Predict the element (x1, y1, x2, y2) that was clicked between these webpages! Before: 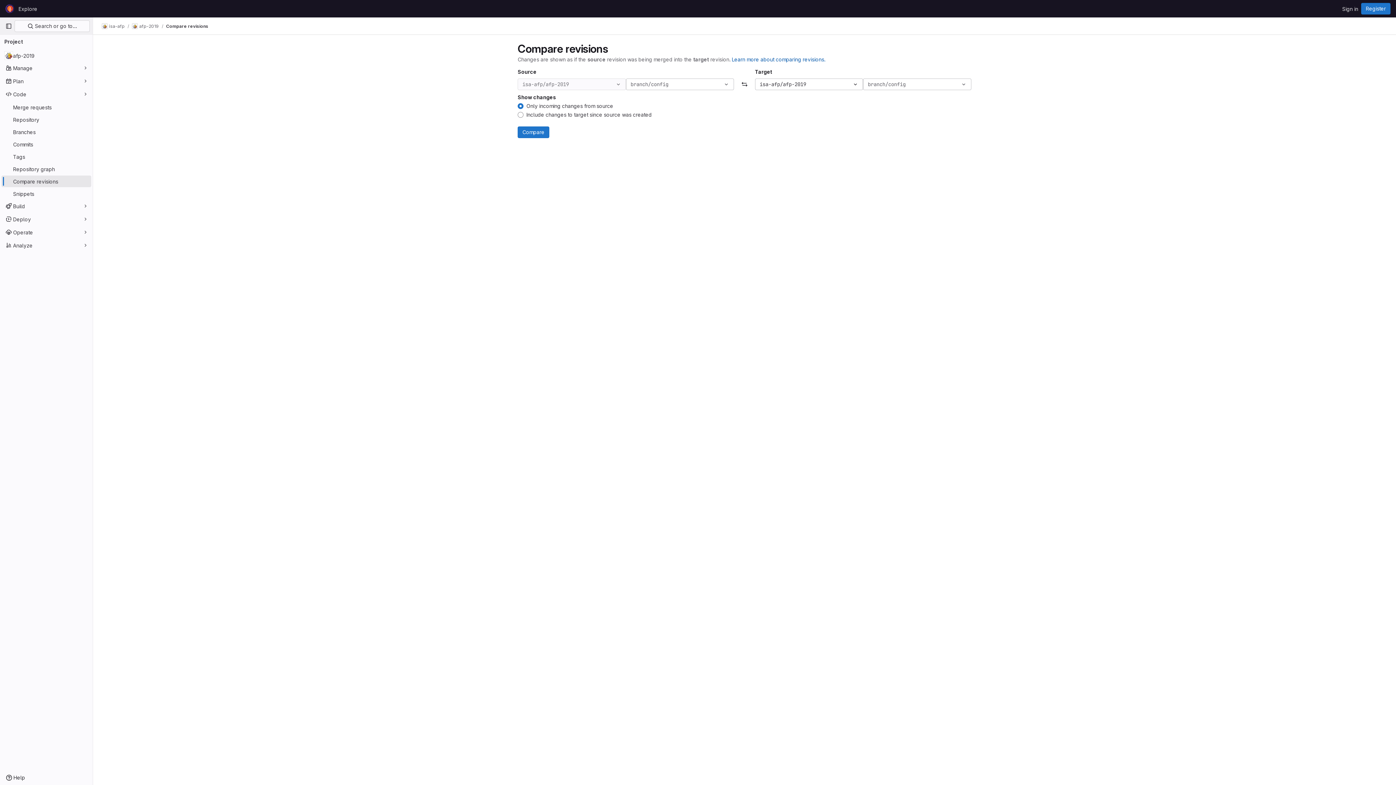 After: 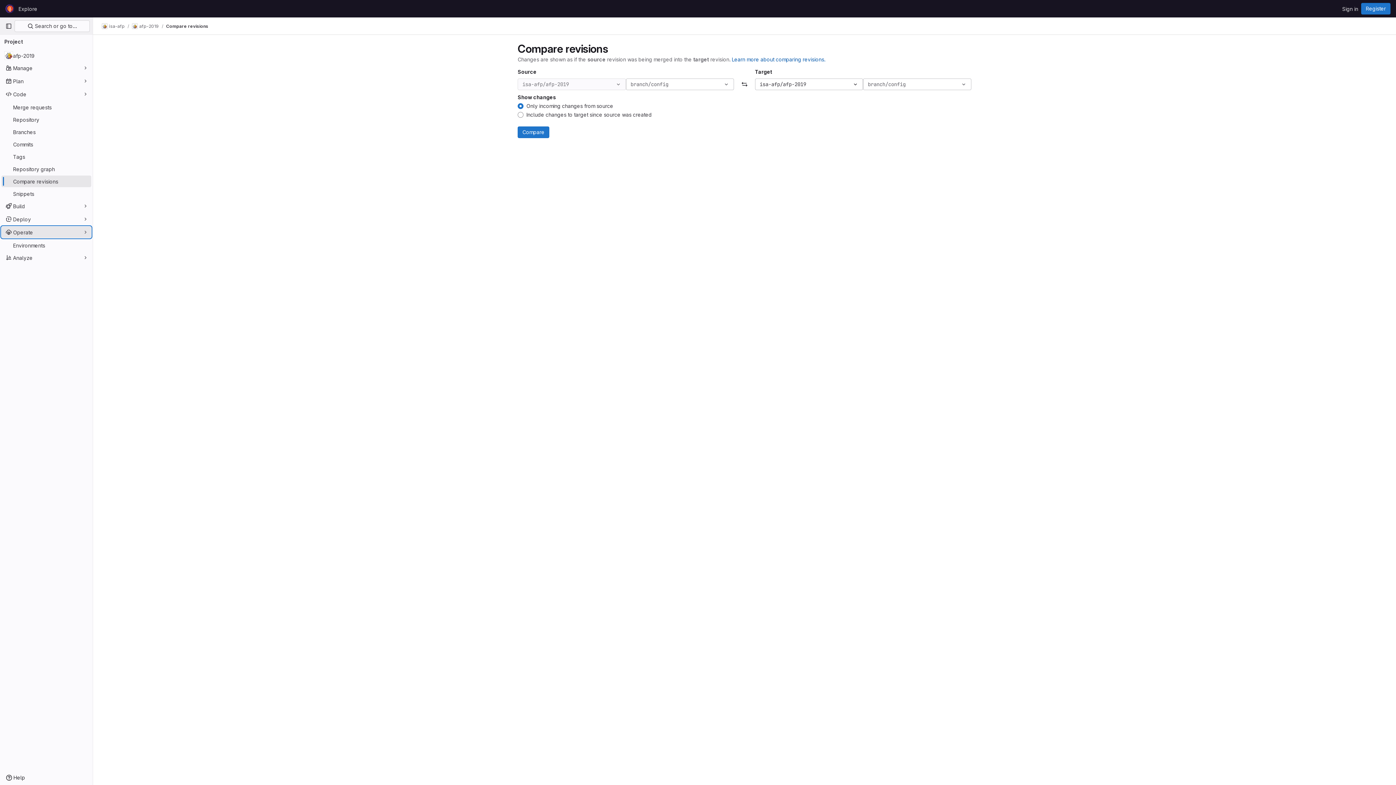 Action: label: Operate bbox: (1, 226, 91, 238)